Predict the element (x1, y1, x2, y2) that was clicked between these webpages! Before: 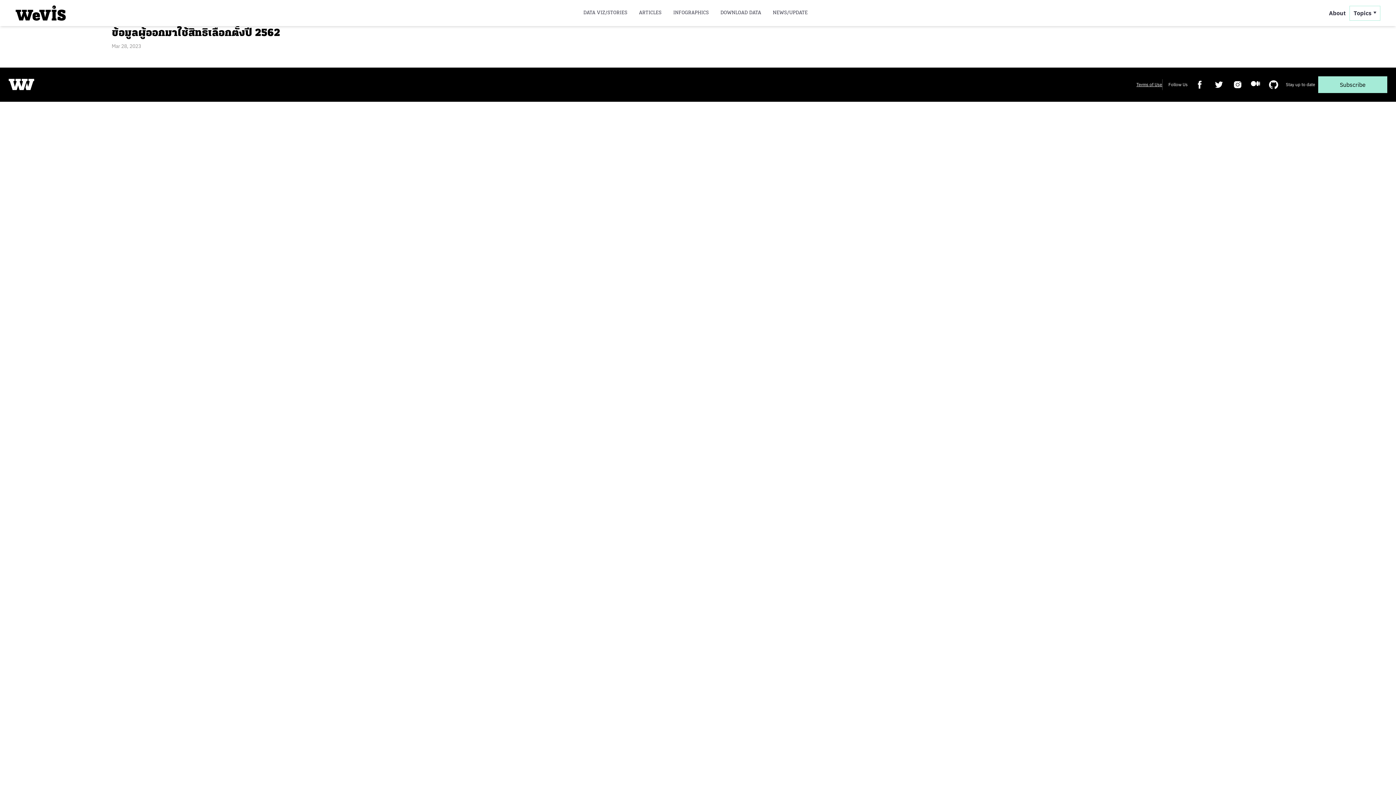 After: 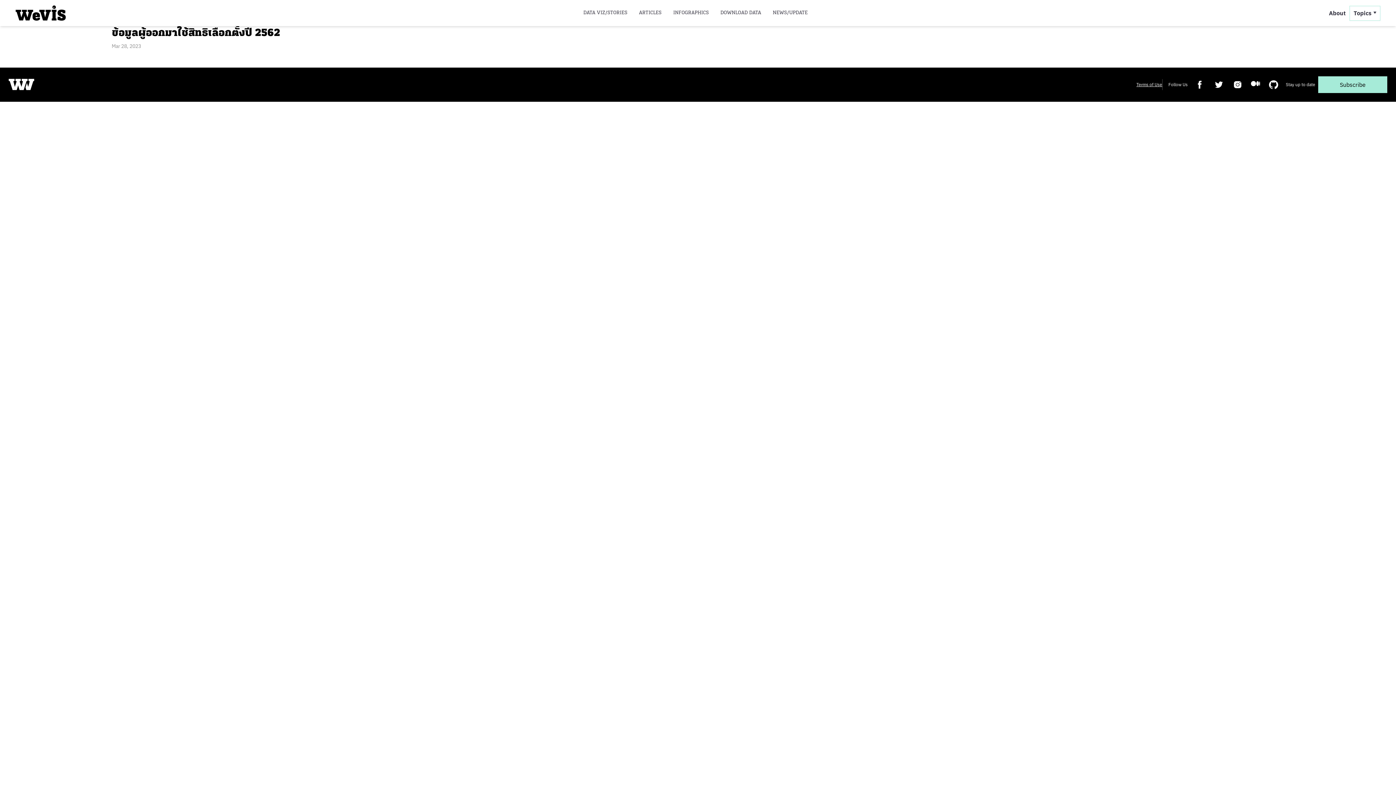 Action: label: ข้อมูลผู้ออกมาใช้สิทธิเลือกตั้งปี 2562 bbox: (111, 24, 280, 41)